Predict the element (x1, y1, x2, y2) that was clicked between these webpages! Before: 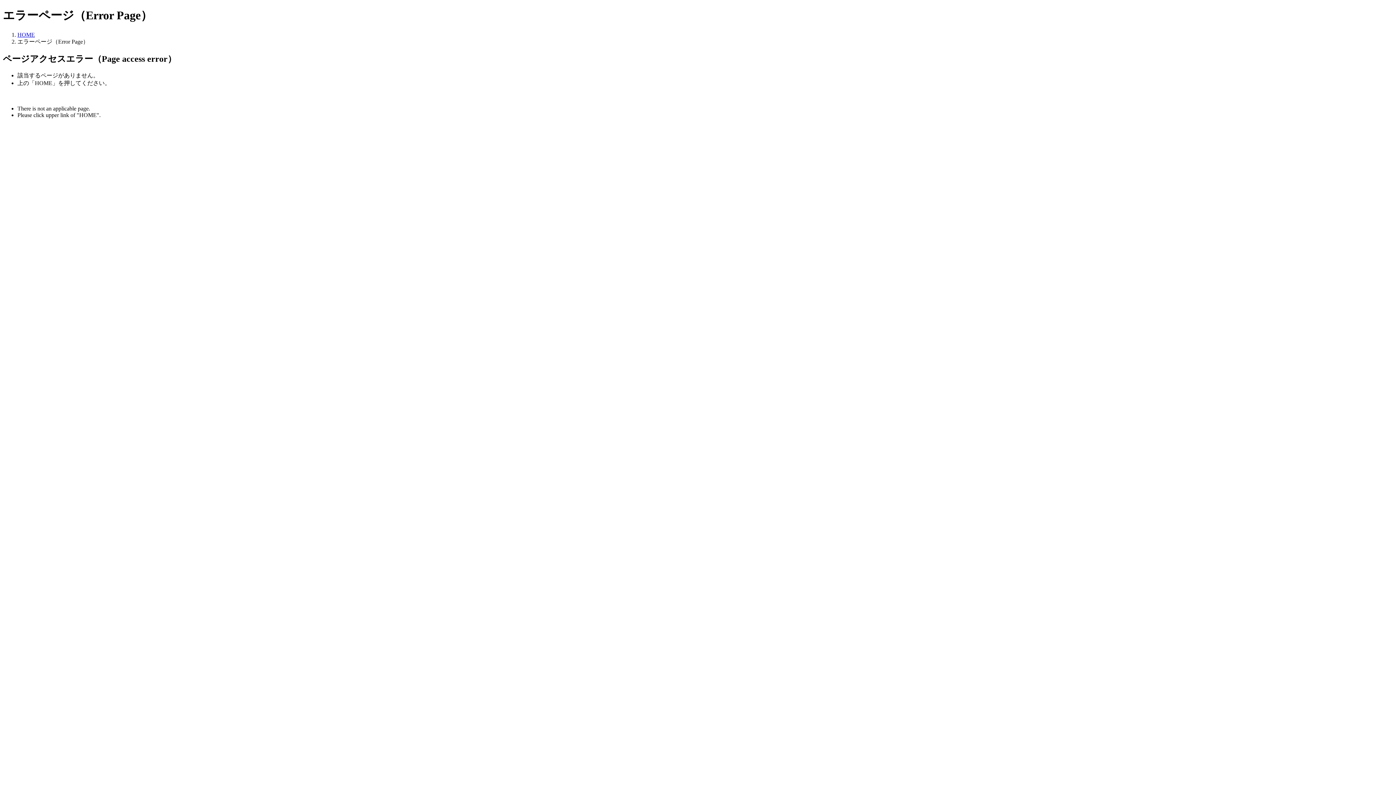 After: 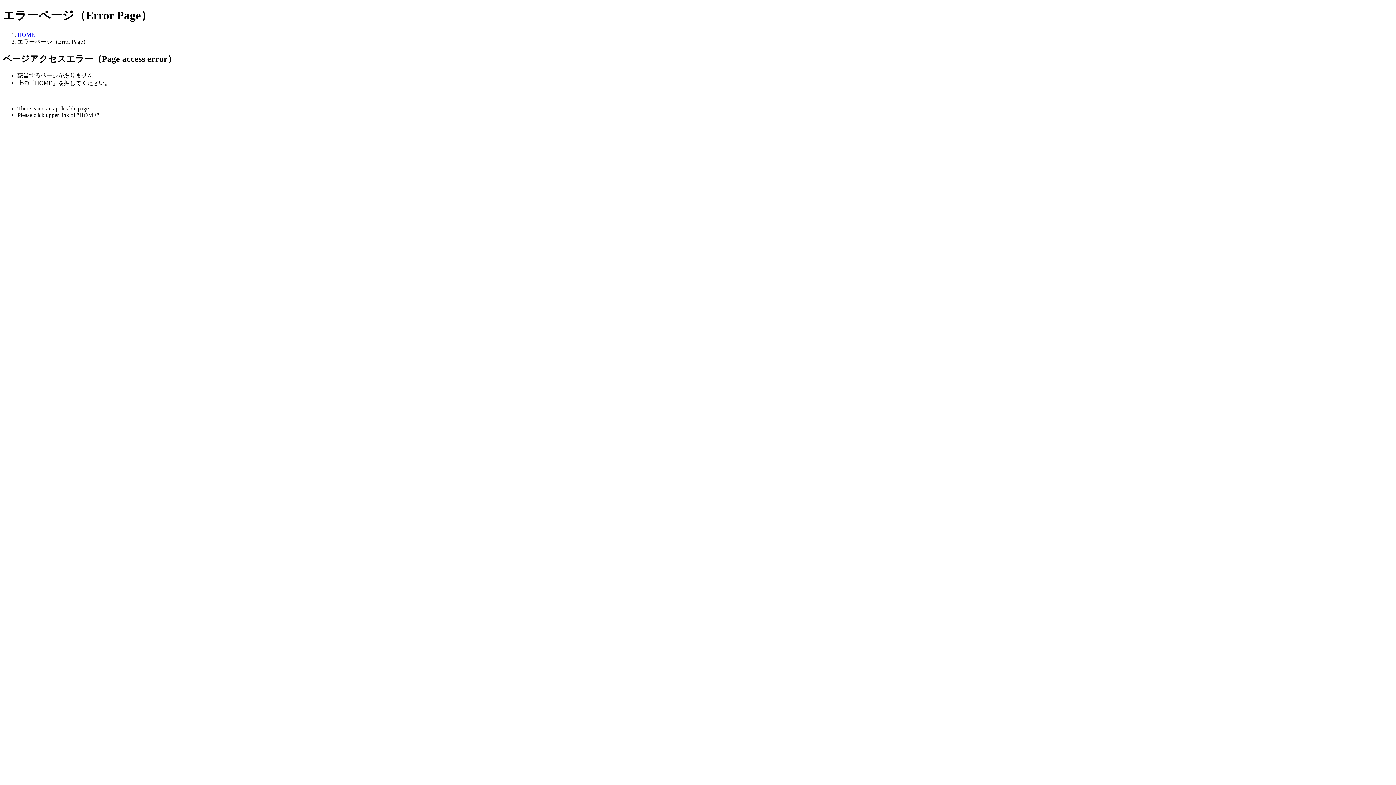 Action: bbox: (17, 31, 34, 37) label: HOME